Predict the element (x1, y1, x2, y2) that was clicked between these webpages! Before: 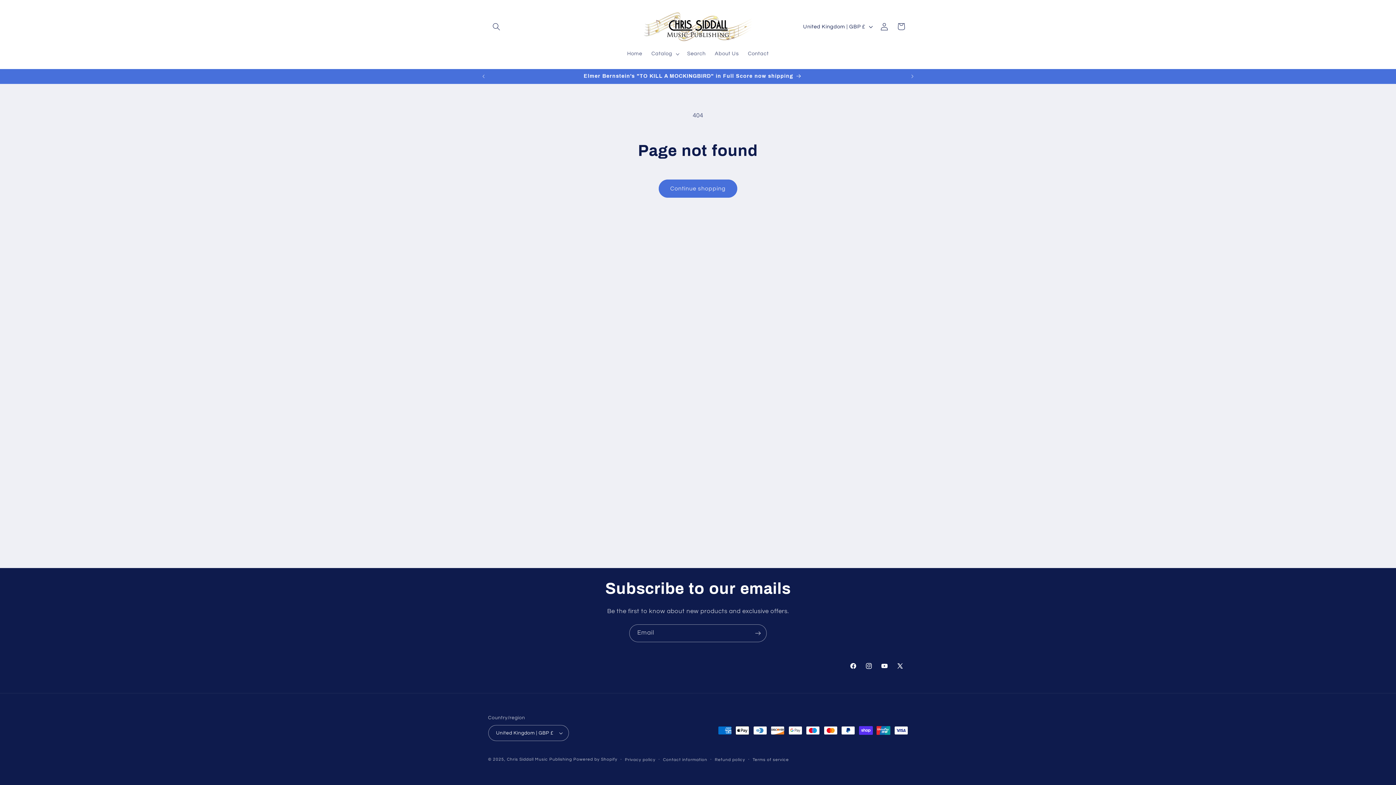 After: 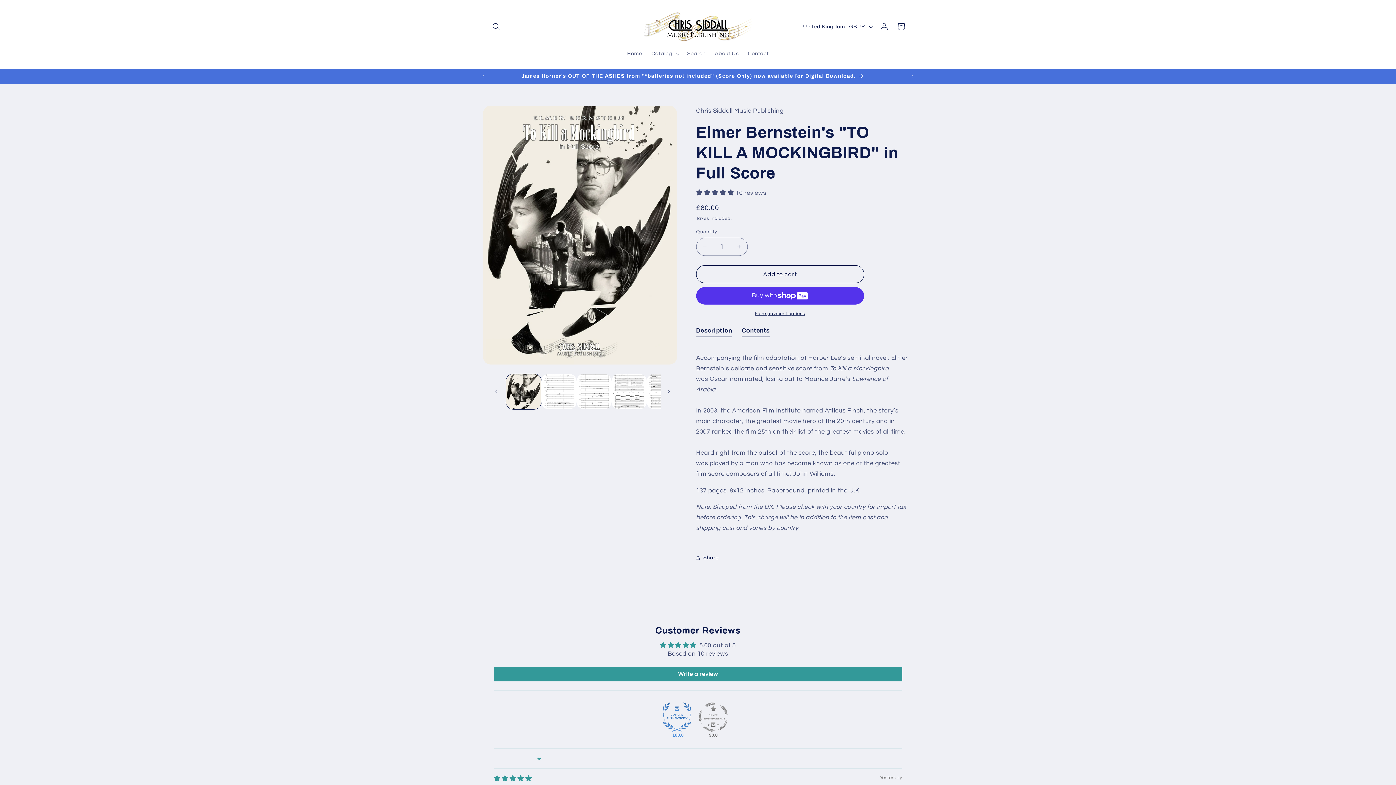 Action: bbox: (481, 69, 904, 83) label: Elmer Bernstein's "TO KILL A MOCKINGBIRD" in Full Score now shipping